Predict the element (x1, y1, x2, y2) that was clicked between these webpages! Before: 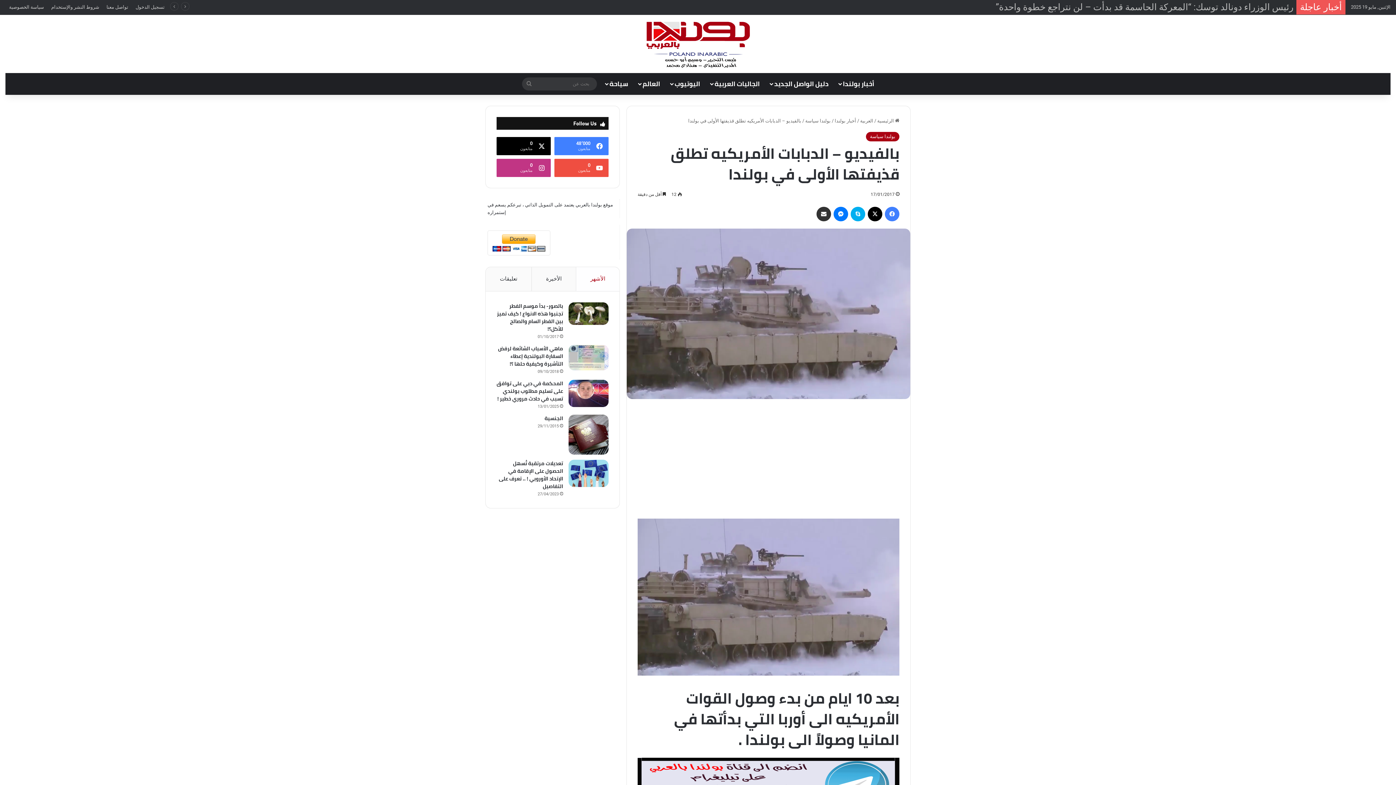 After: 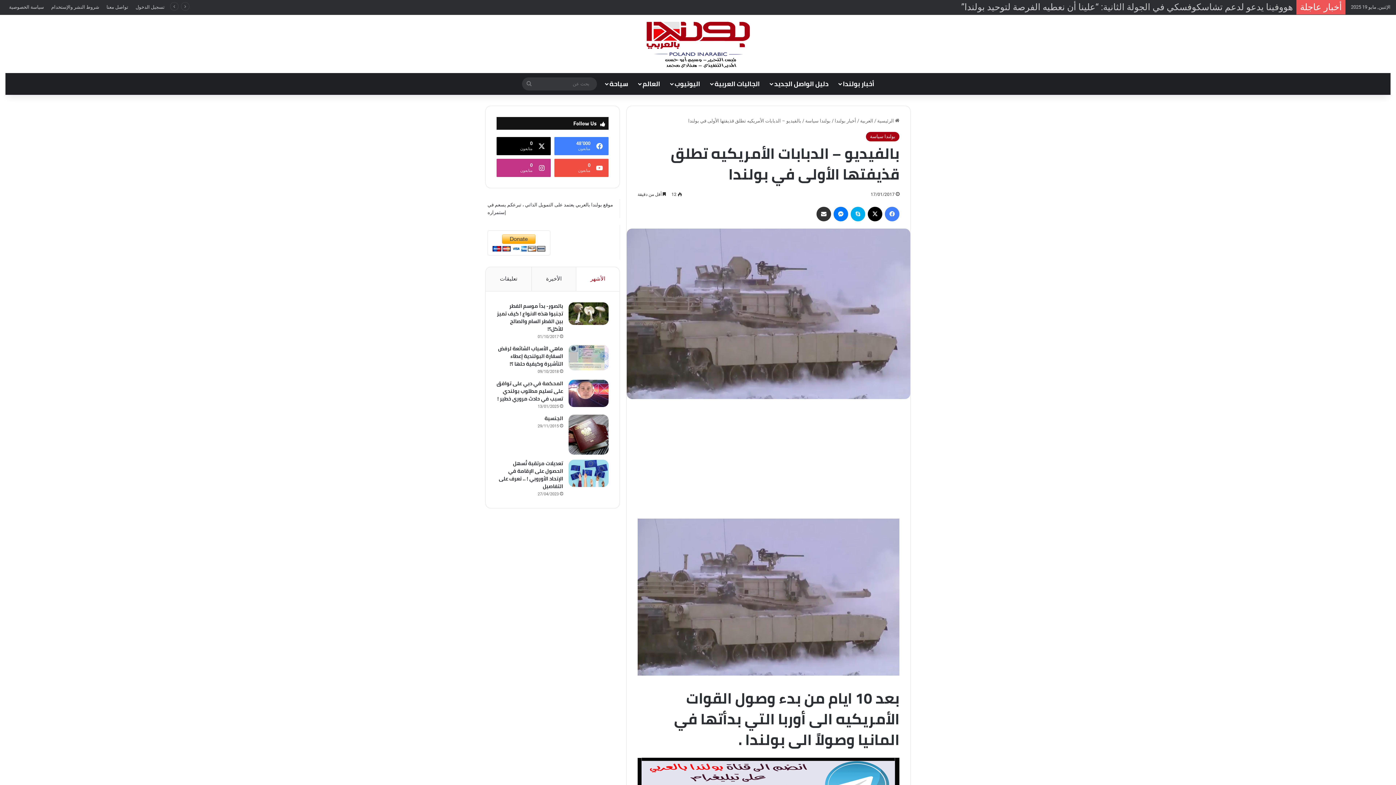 Action: label: الأشهر bbox: (575, 267, 619, 291)